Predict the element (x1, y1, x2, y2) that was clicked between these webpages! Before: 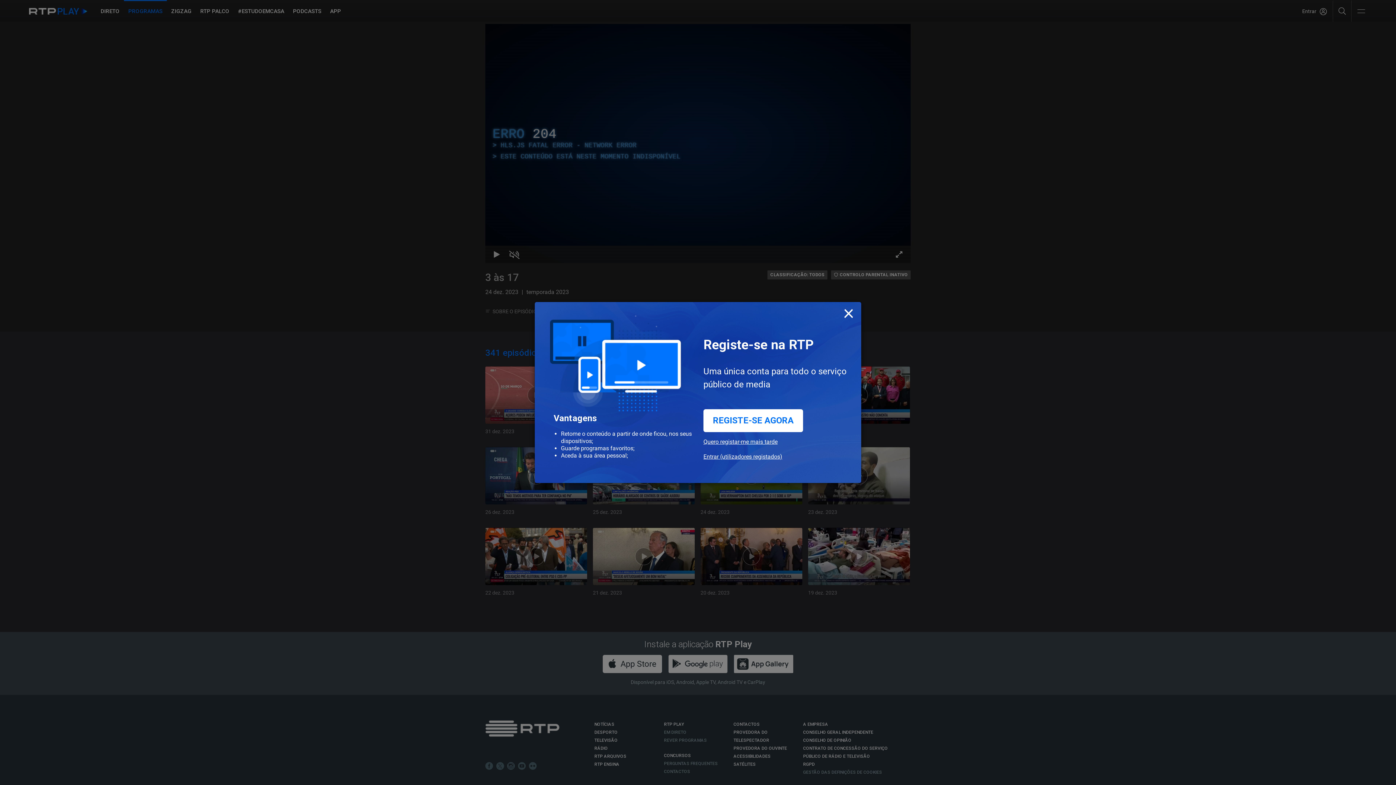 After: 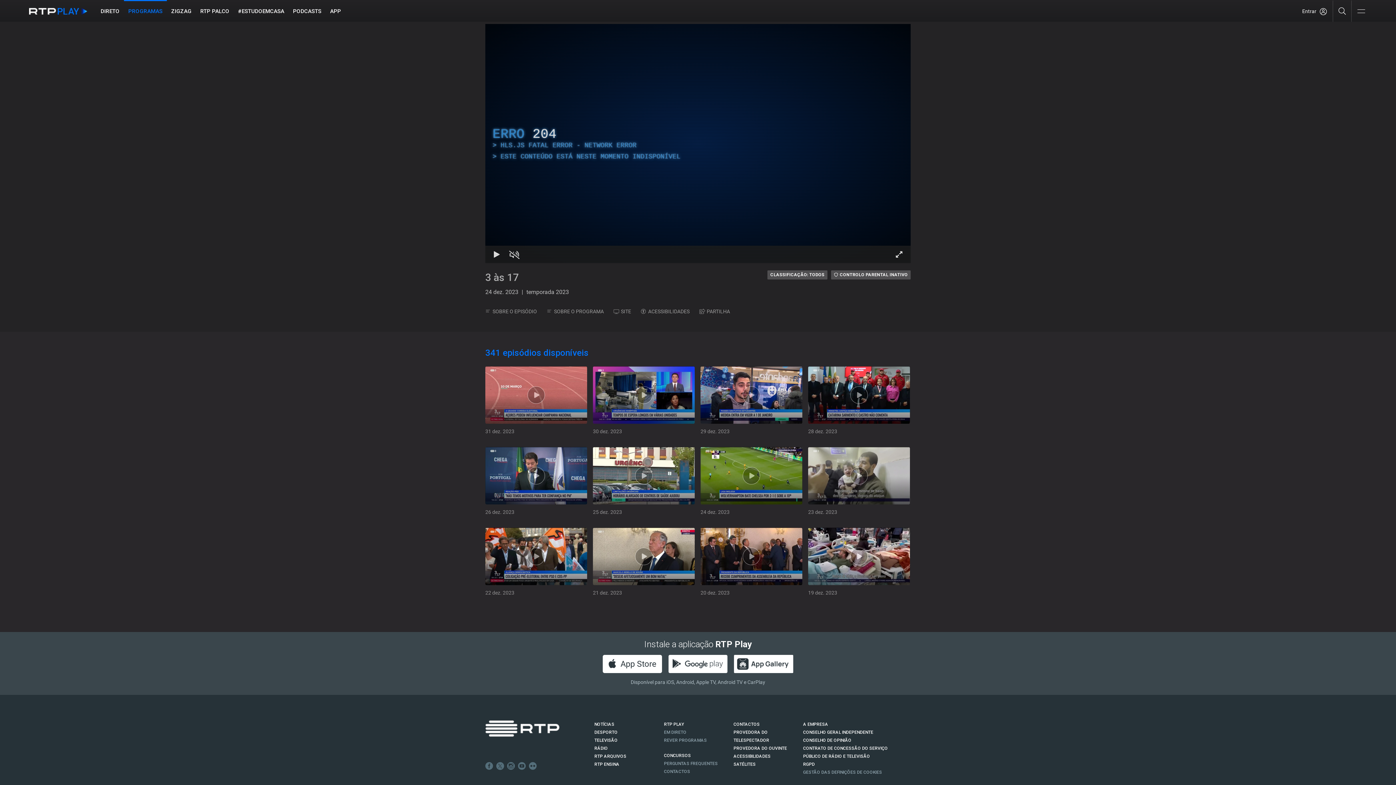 Action: label: Quero registar-me mais tarde bbox: (703, 438, 777, 453)